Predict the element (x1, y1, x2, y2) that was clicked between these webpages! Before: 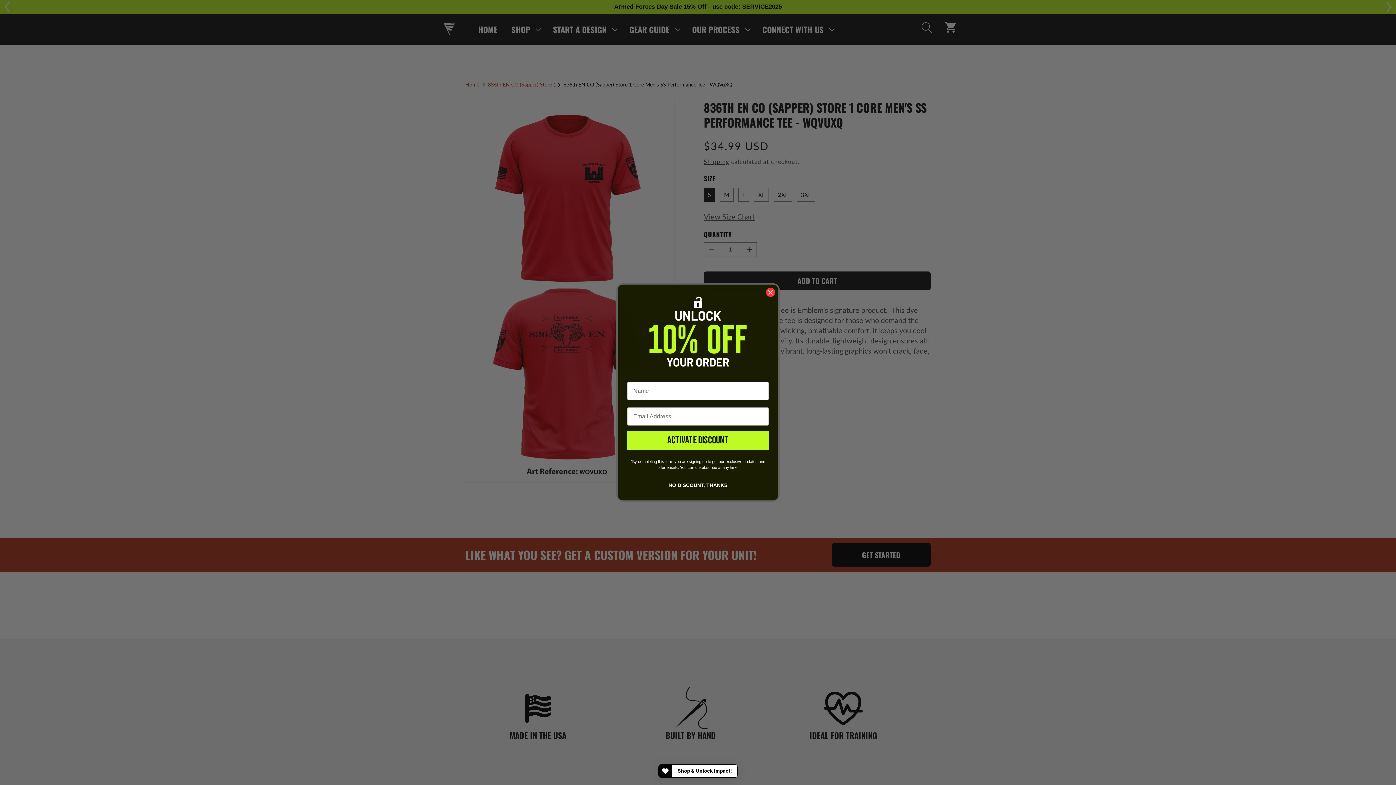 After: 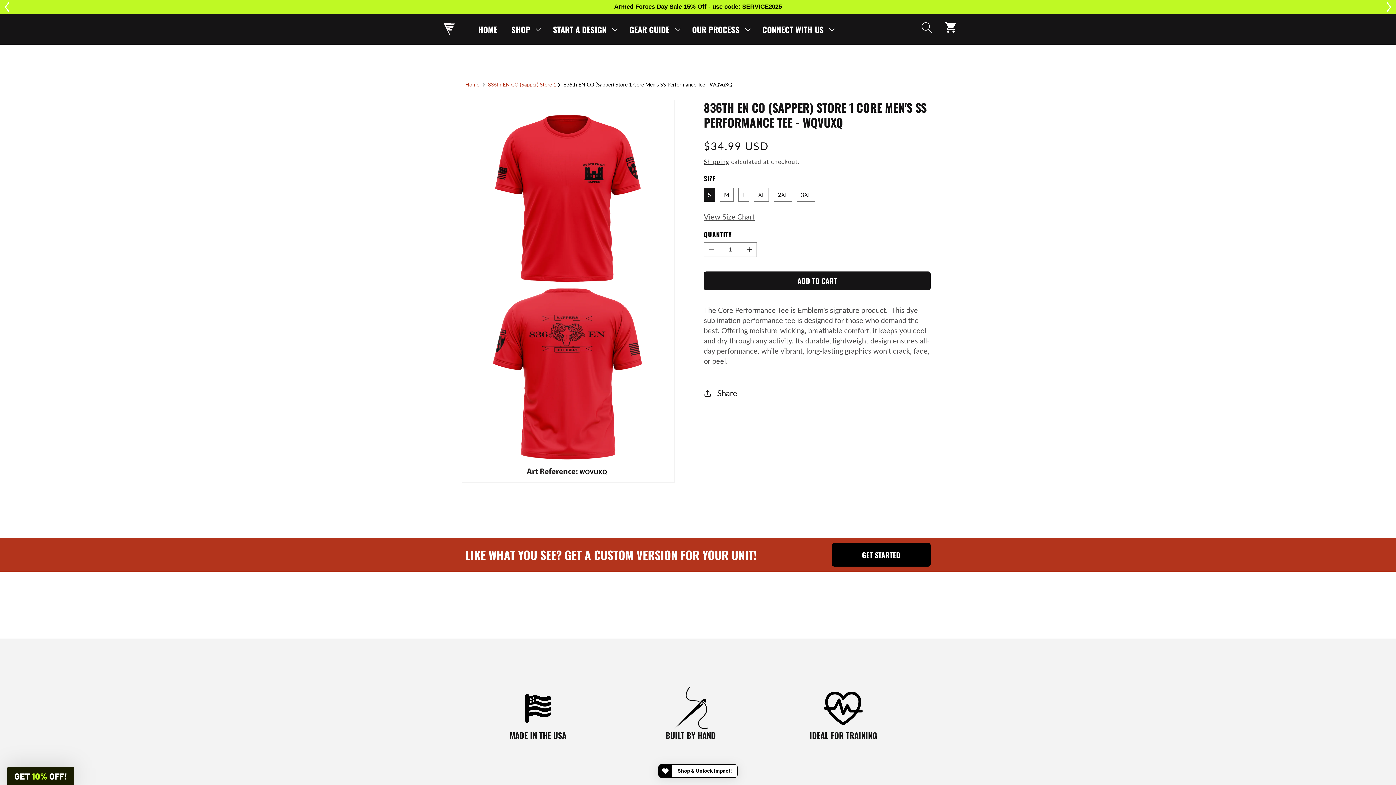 Action: bbox: (766, 293, 775, 303) label: Close dialog